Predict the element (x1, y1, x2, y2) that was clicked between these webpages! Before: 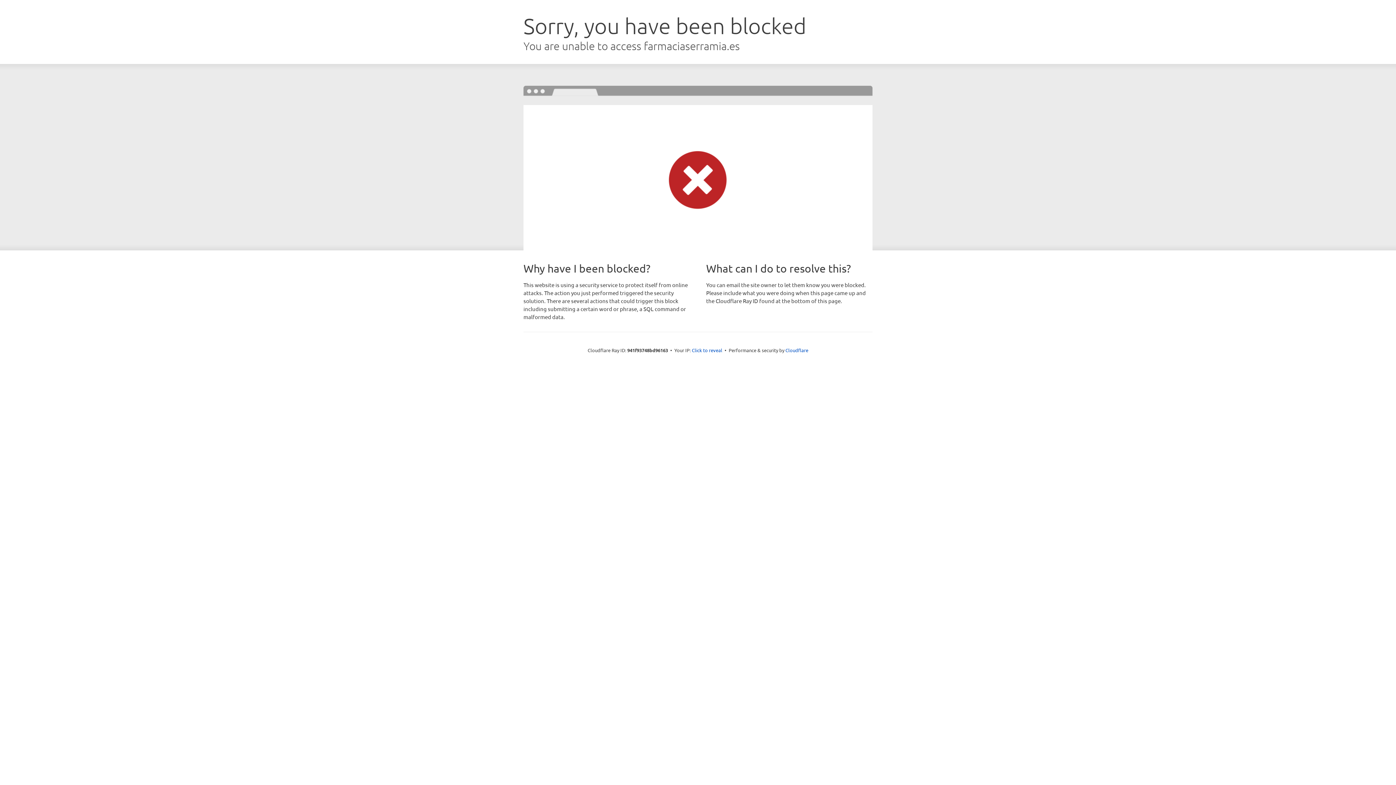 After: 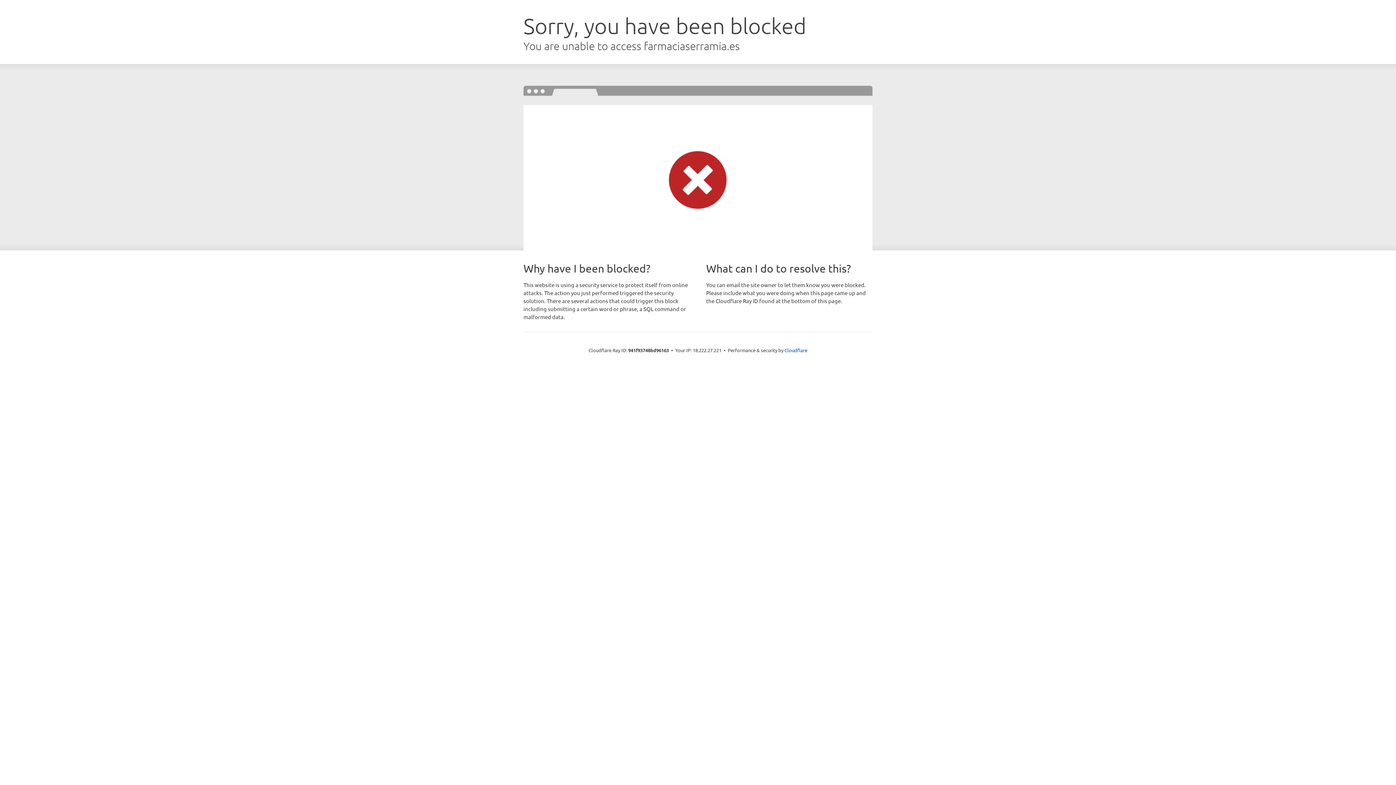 Action: label: Click to reveal bbox: (692, 346, 722, 353)